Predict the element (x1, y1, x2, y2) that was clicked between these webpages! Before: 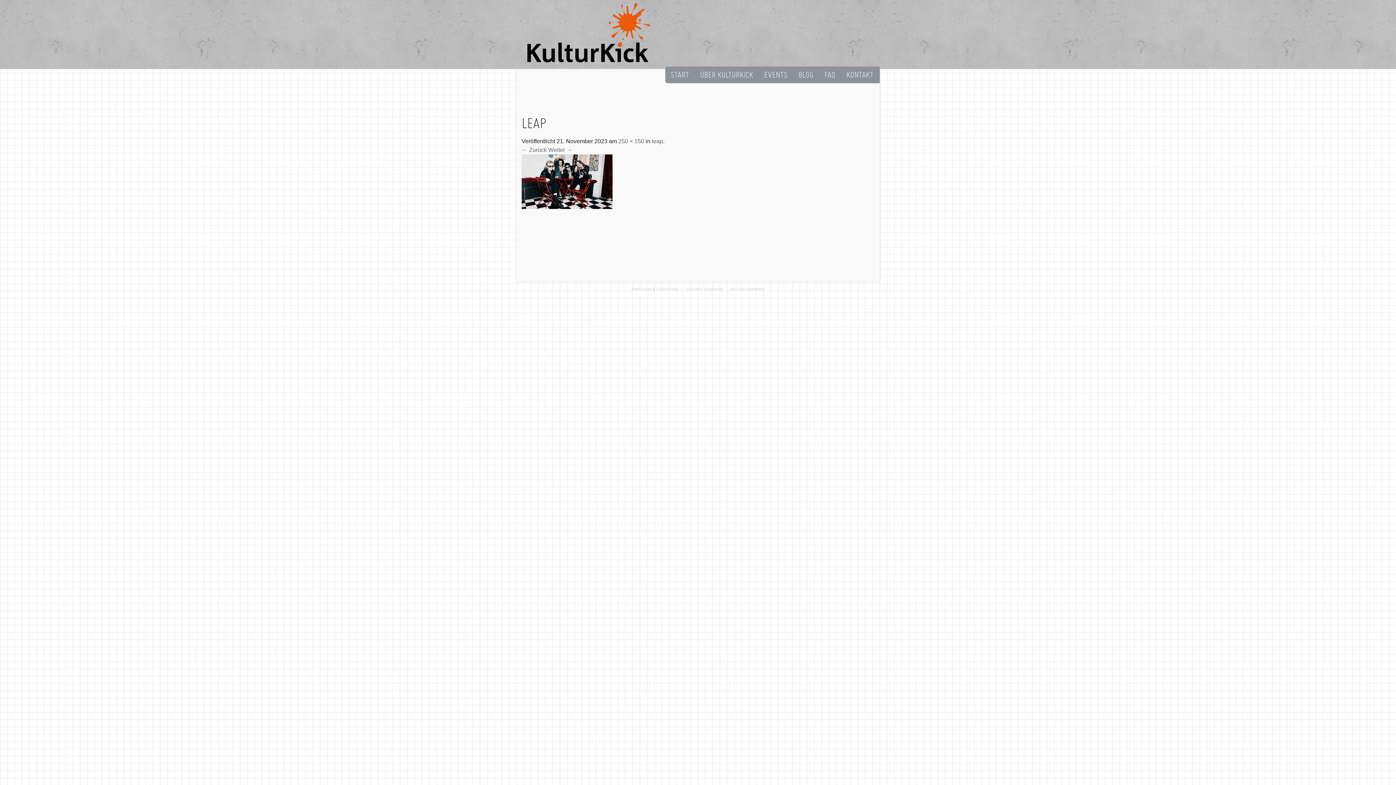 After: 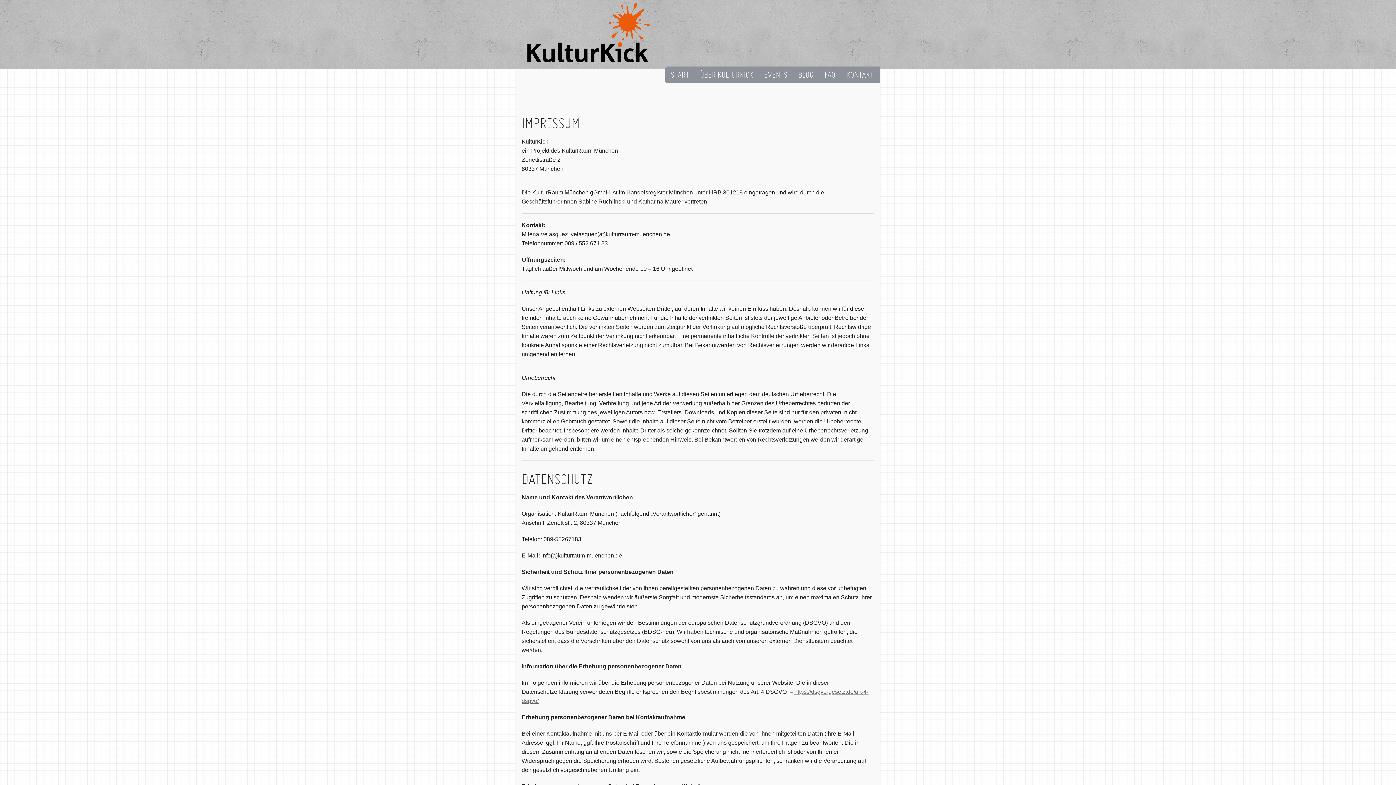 Action: label: Impressum & Datenschutz bbox: (631, 286, 679, 291)